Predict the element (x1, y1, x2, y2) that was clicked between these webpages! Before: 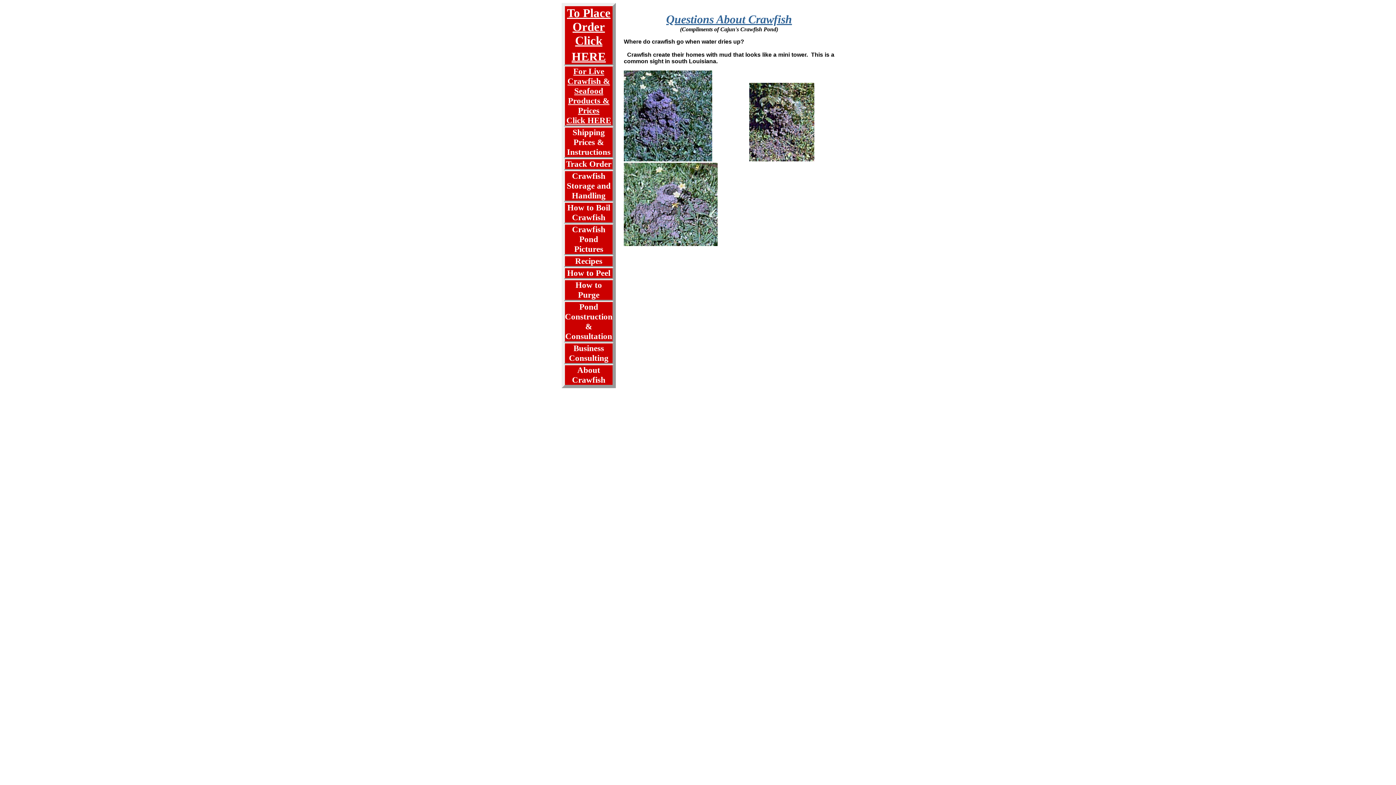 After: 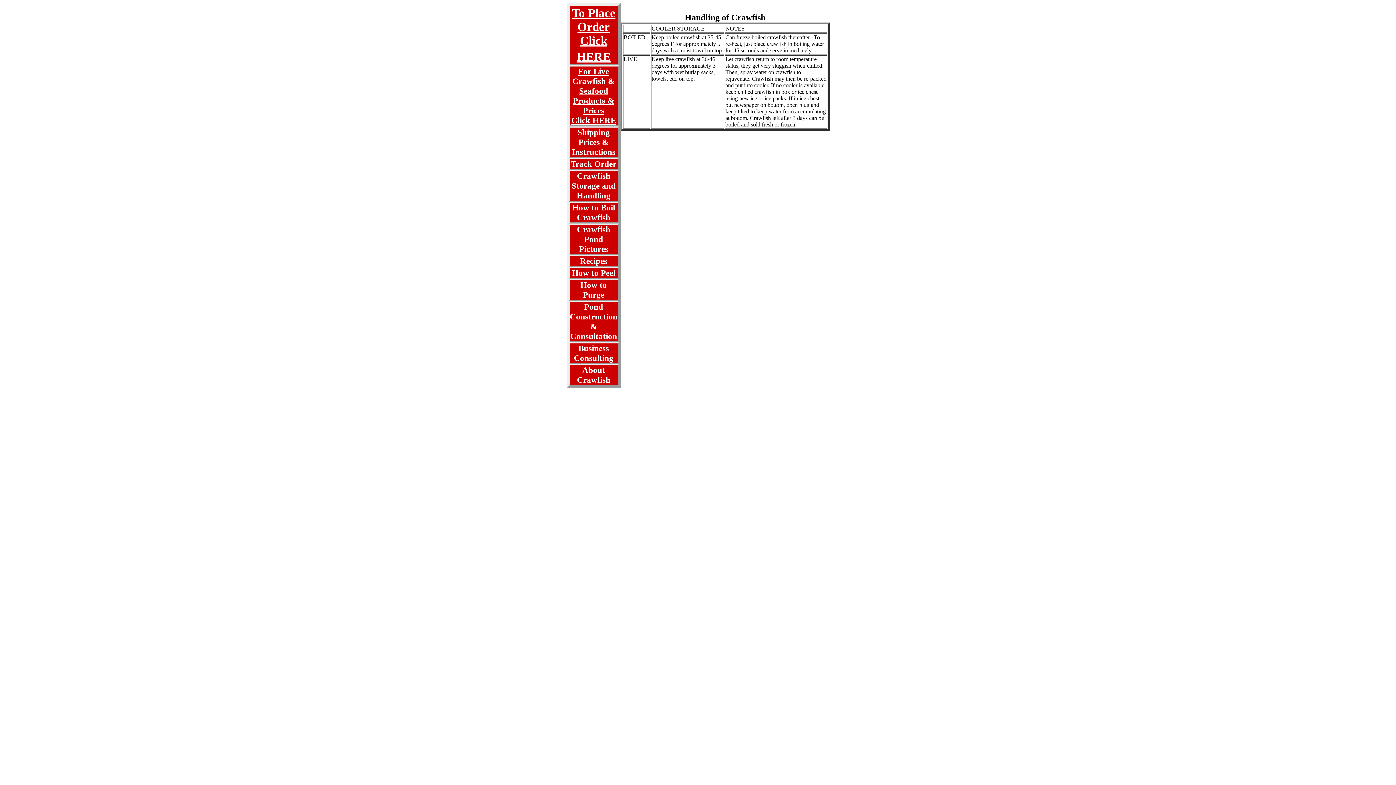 Action: bbox: (566, 171, 610, 200) label: Crawfish Storage and Handling